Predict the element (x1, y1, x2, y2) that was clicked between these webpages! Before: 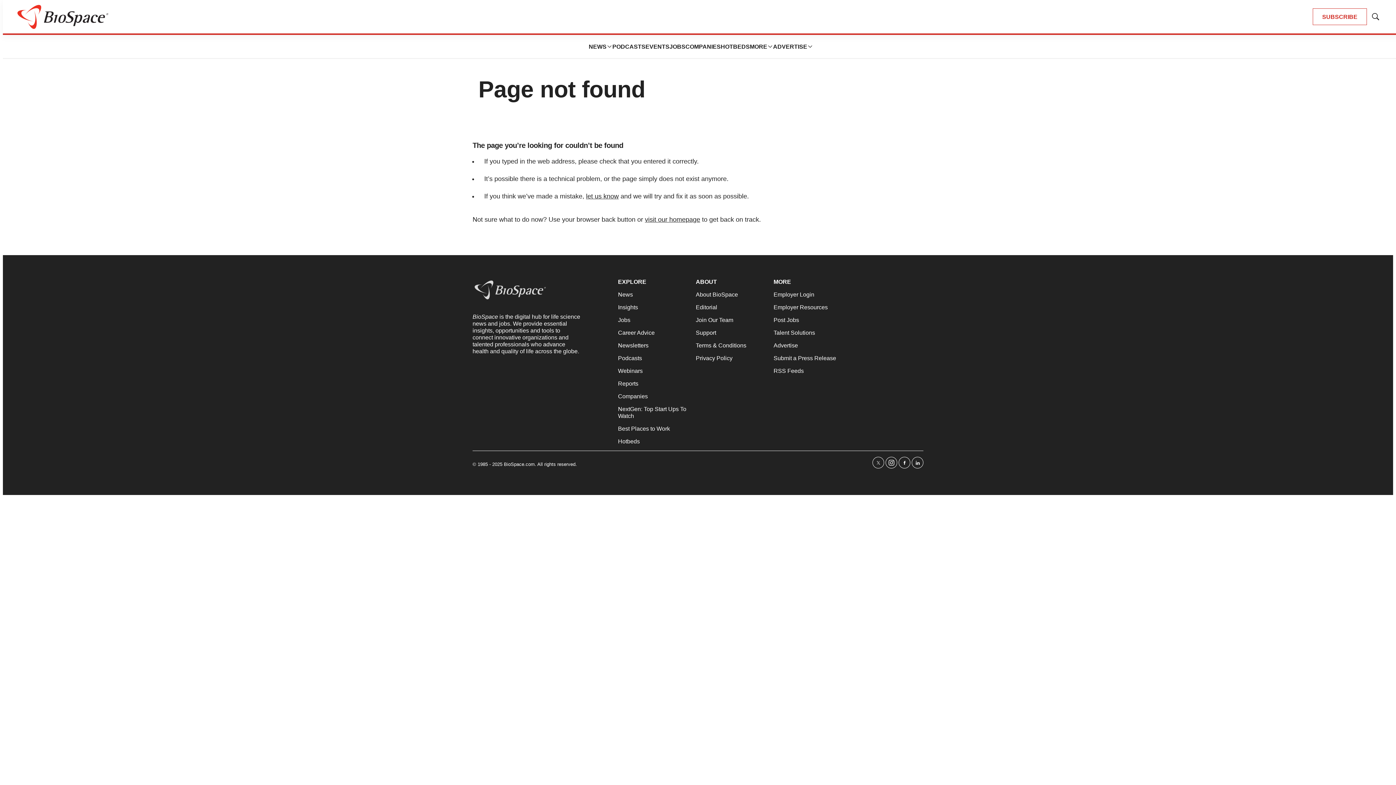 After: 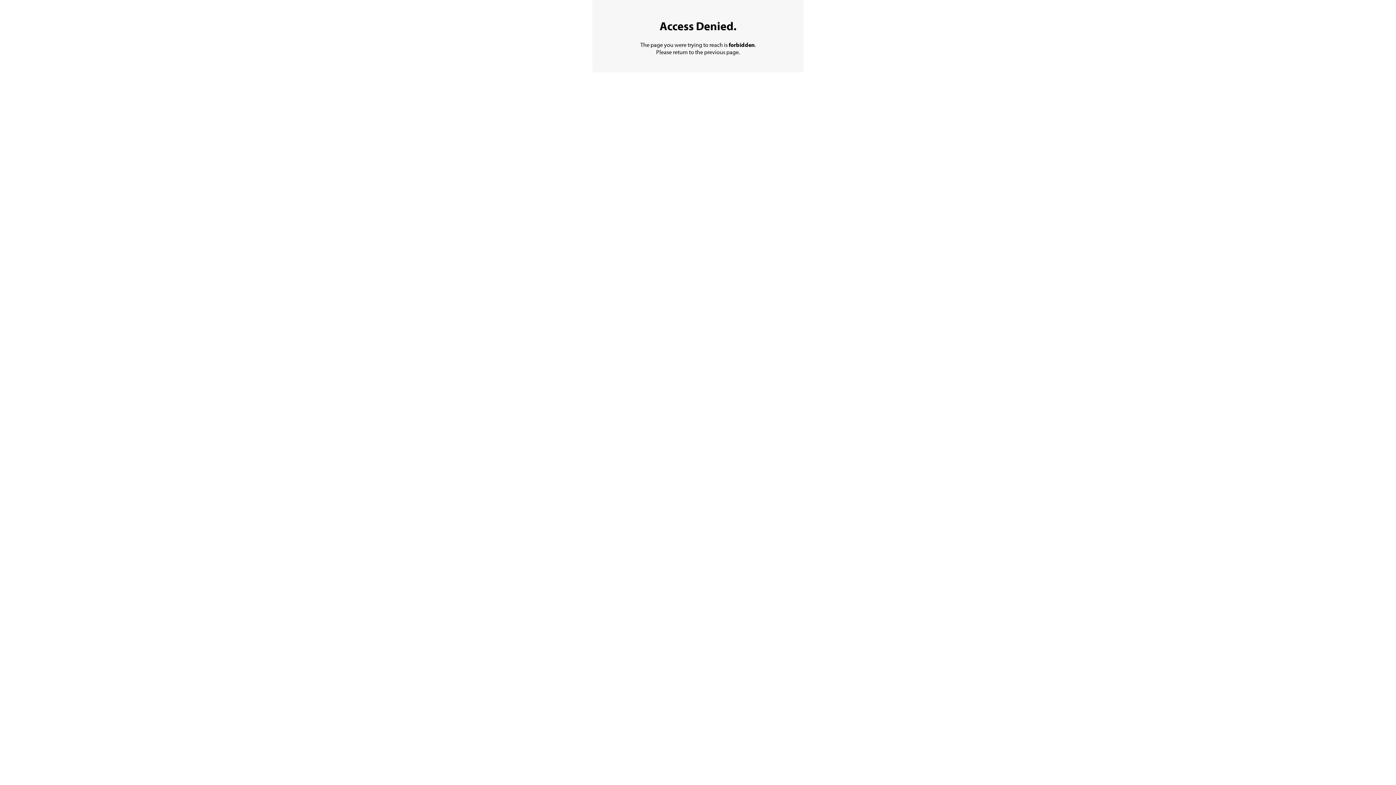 Action: bbox: (773, 291, 845, 298) label: Employer Login